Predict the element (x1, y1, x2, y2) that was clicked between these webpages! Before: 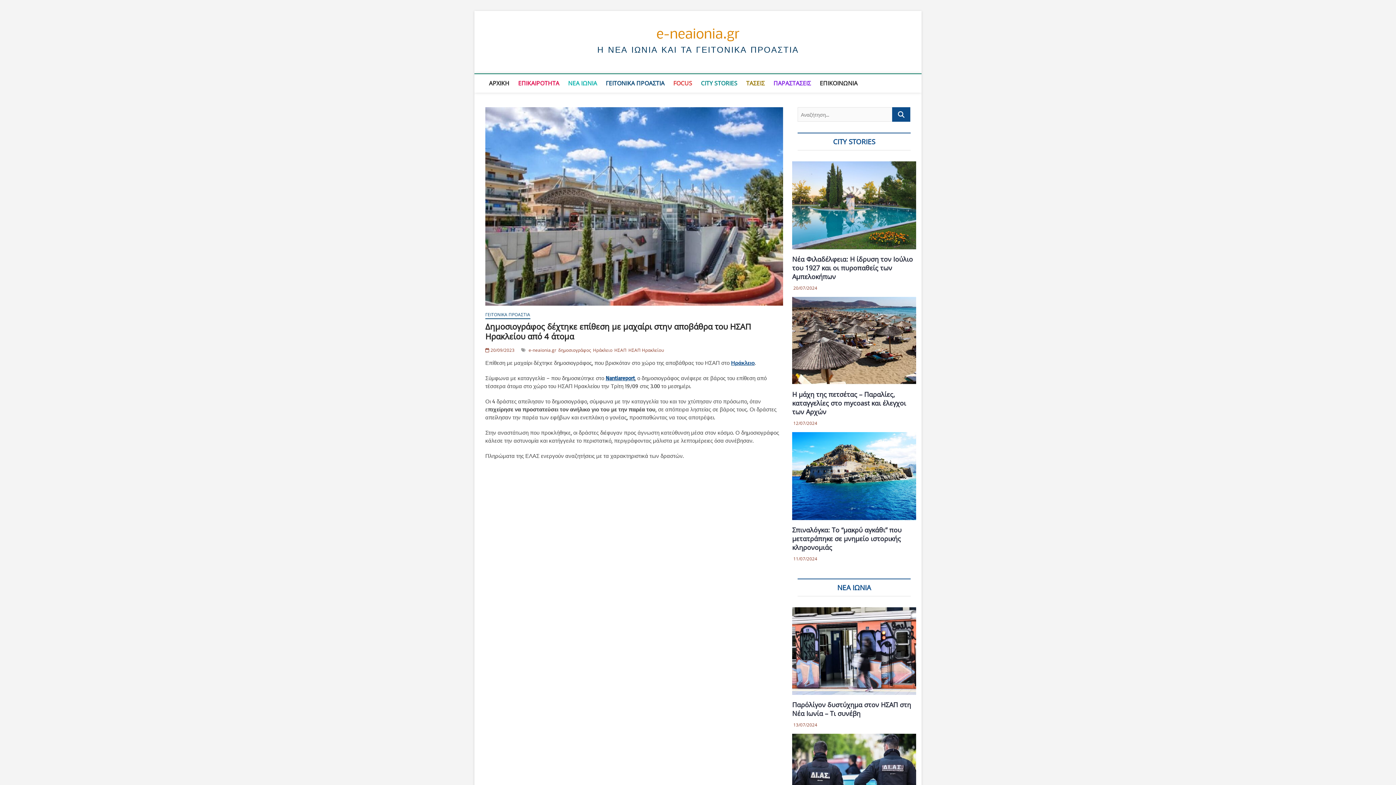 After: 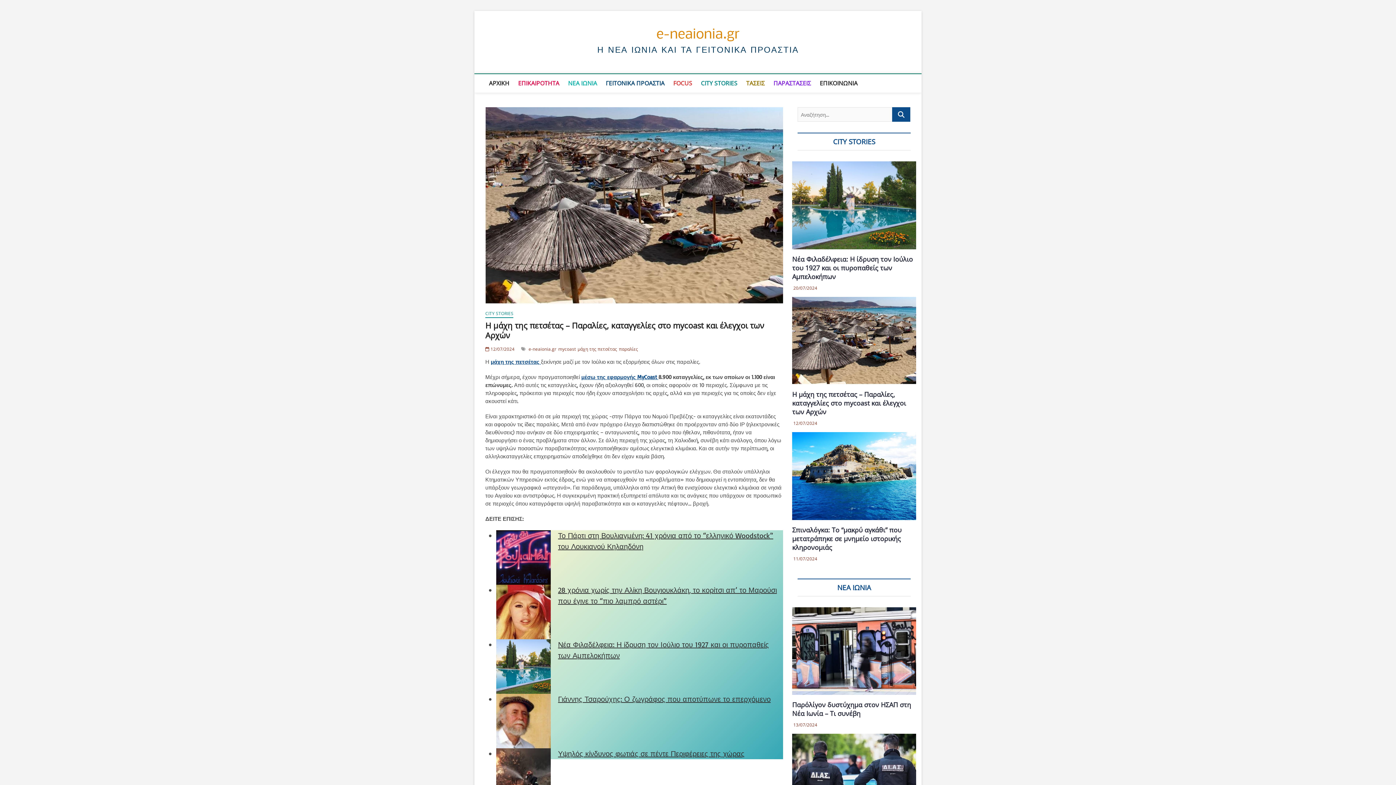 Action: label: Η μάχη της πετσέτας – Παραλίες, καταγγελίες στο mycoast και έλεγχοι των Αρχών bbox: (792, 390, 906, 416)